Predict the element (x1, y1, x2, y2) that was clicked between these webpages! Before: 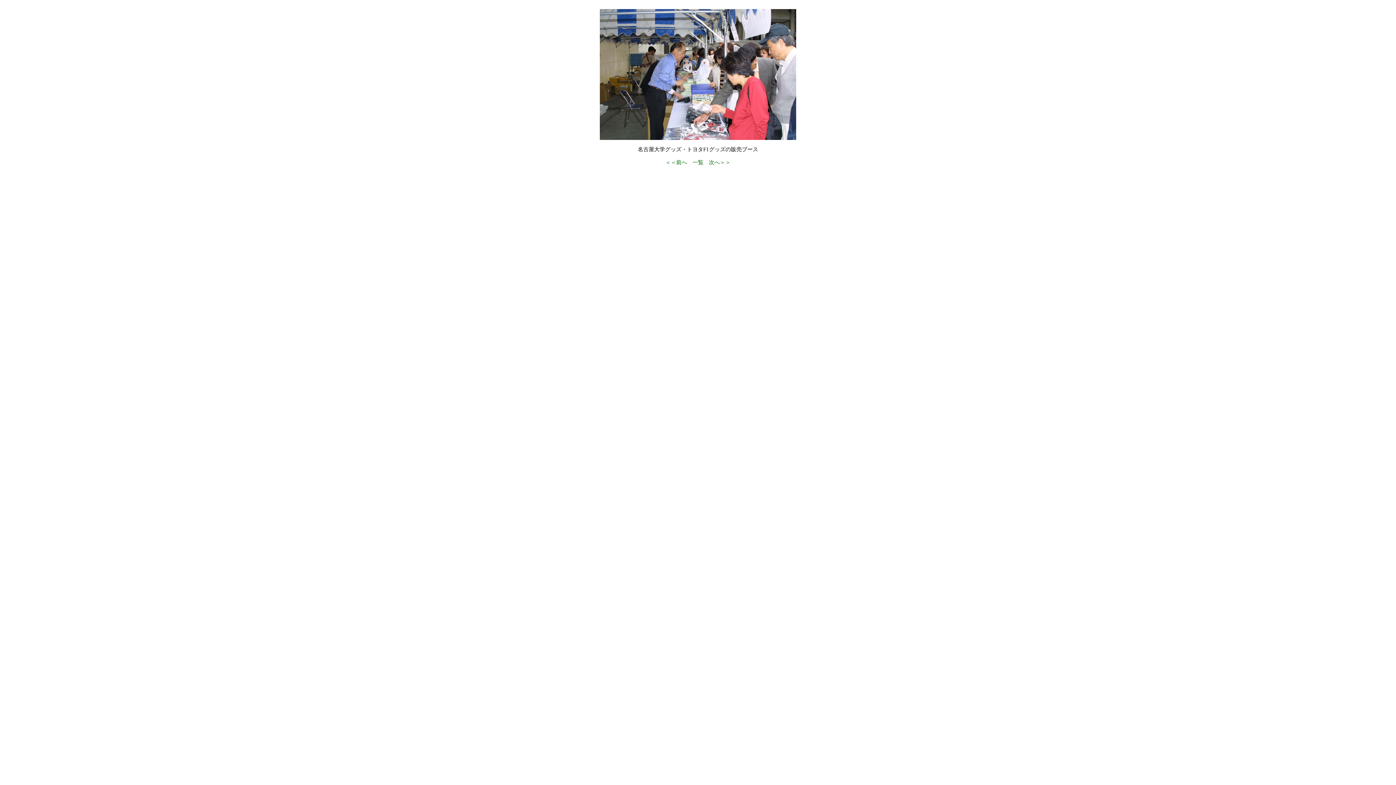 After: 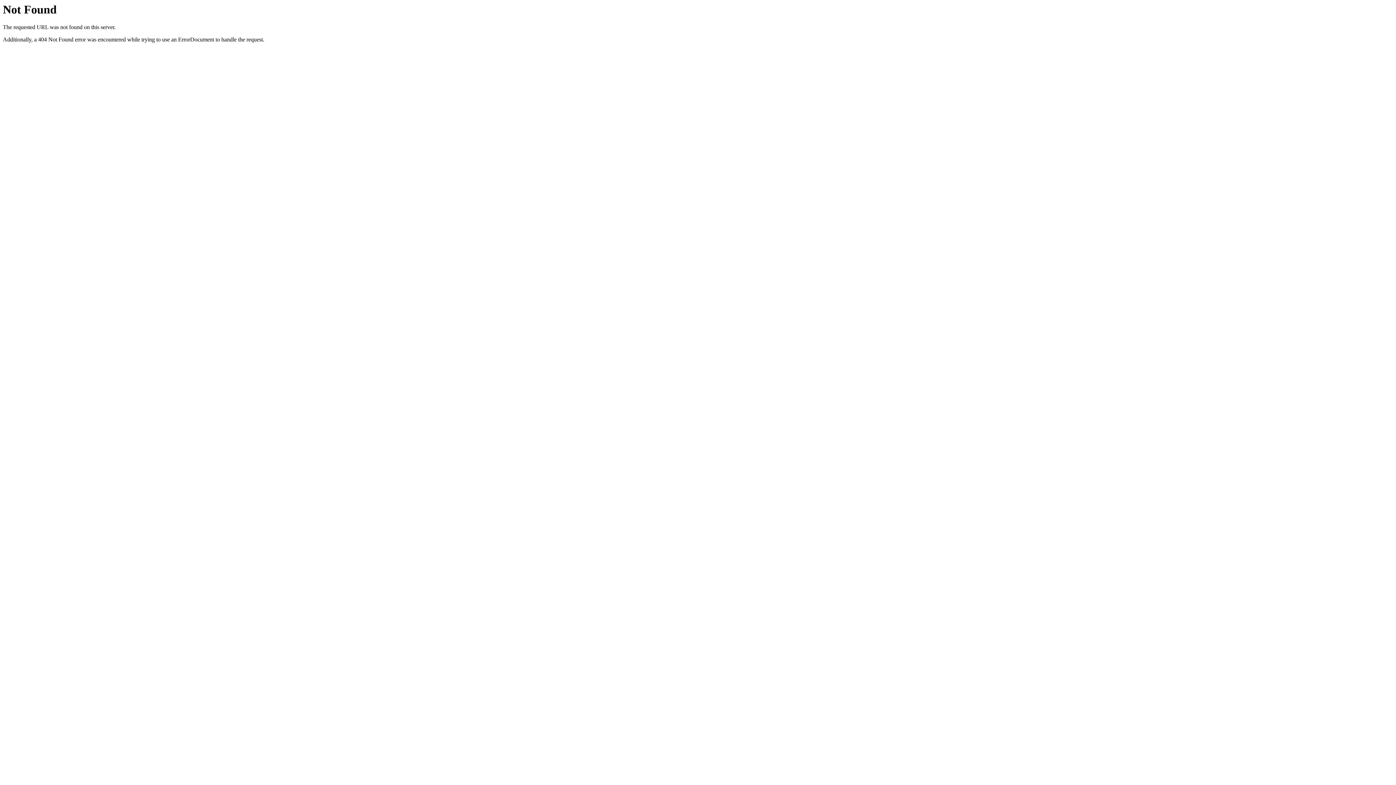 Action: bbox: (692, 159, 703, 165) label: 一覧